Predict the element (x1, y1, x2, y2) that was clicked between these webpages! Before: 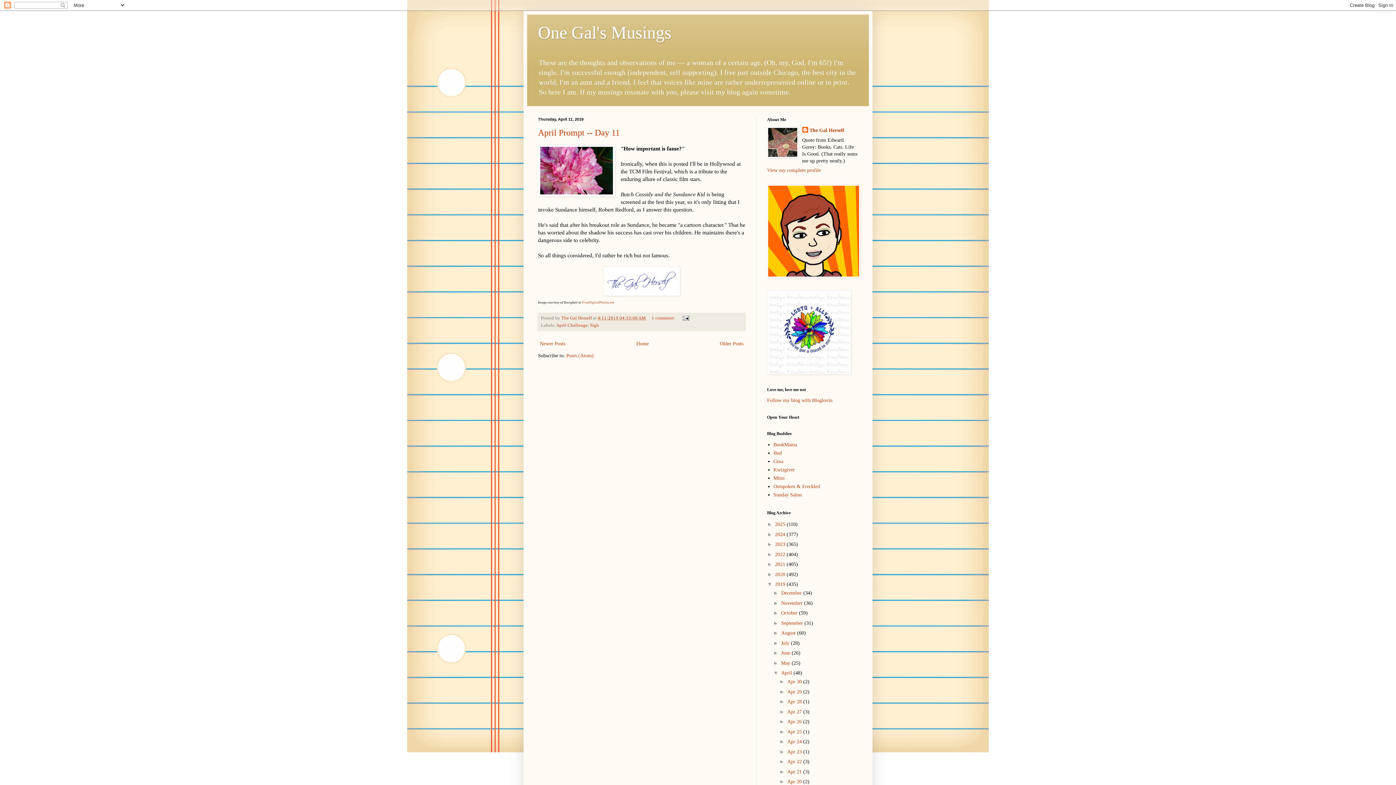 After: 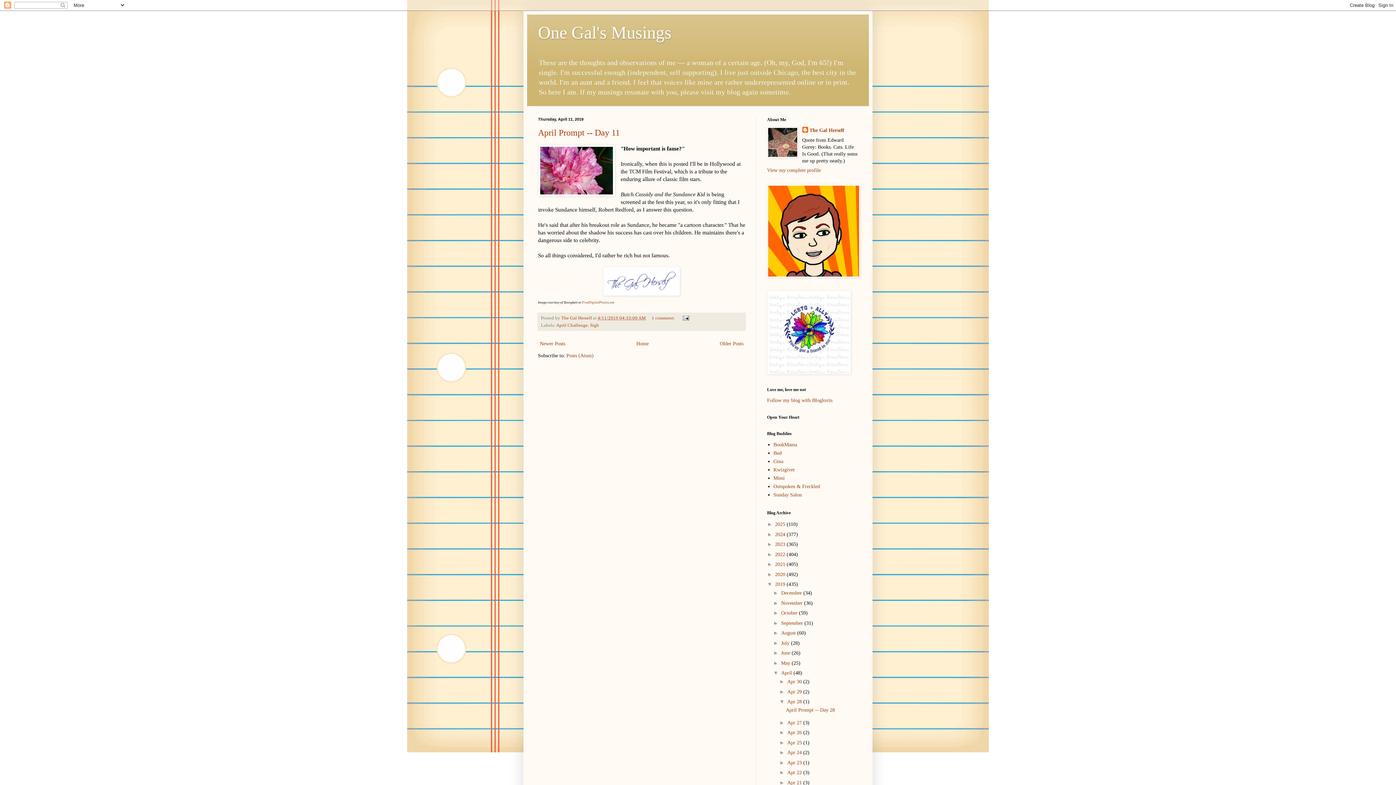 Action: label: ►   bbox: (779, 699, 787, 704)